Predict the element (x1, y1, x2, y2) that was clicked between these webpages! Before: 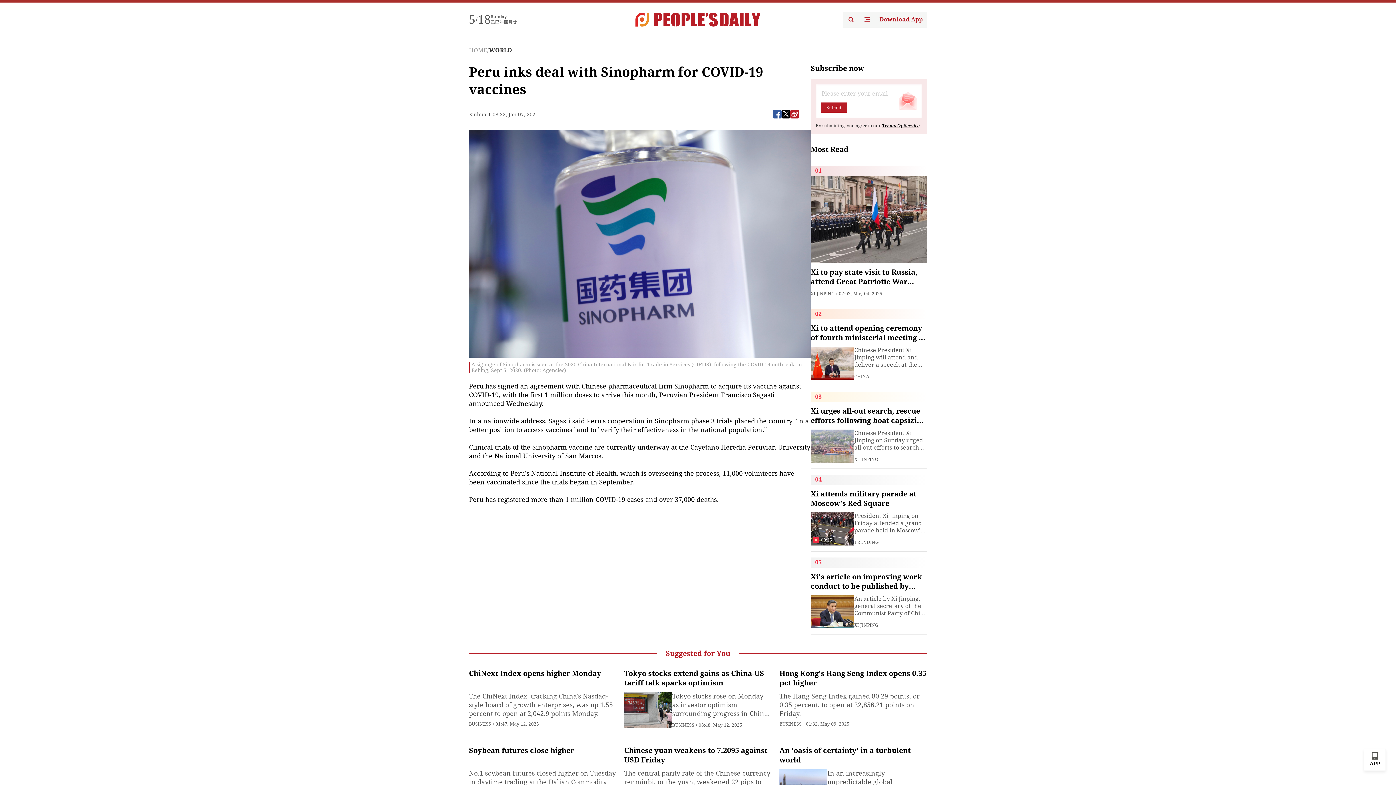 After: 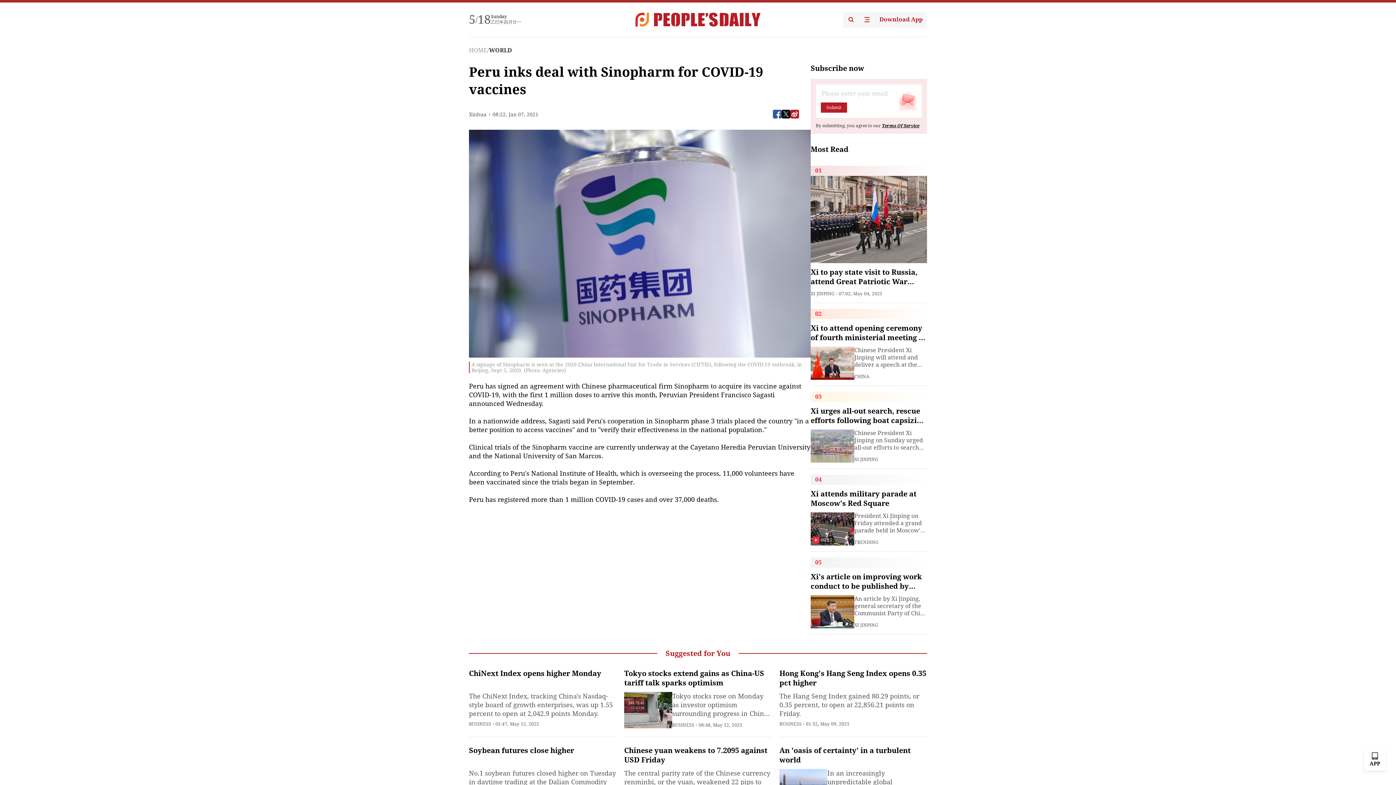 Action: bbox: (843, 11, 859, 27)